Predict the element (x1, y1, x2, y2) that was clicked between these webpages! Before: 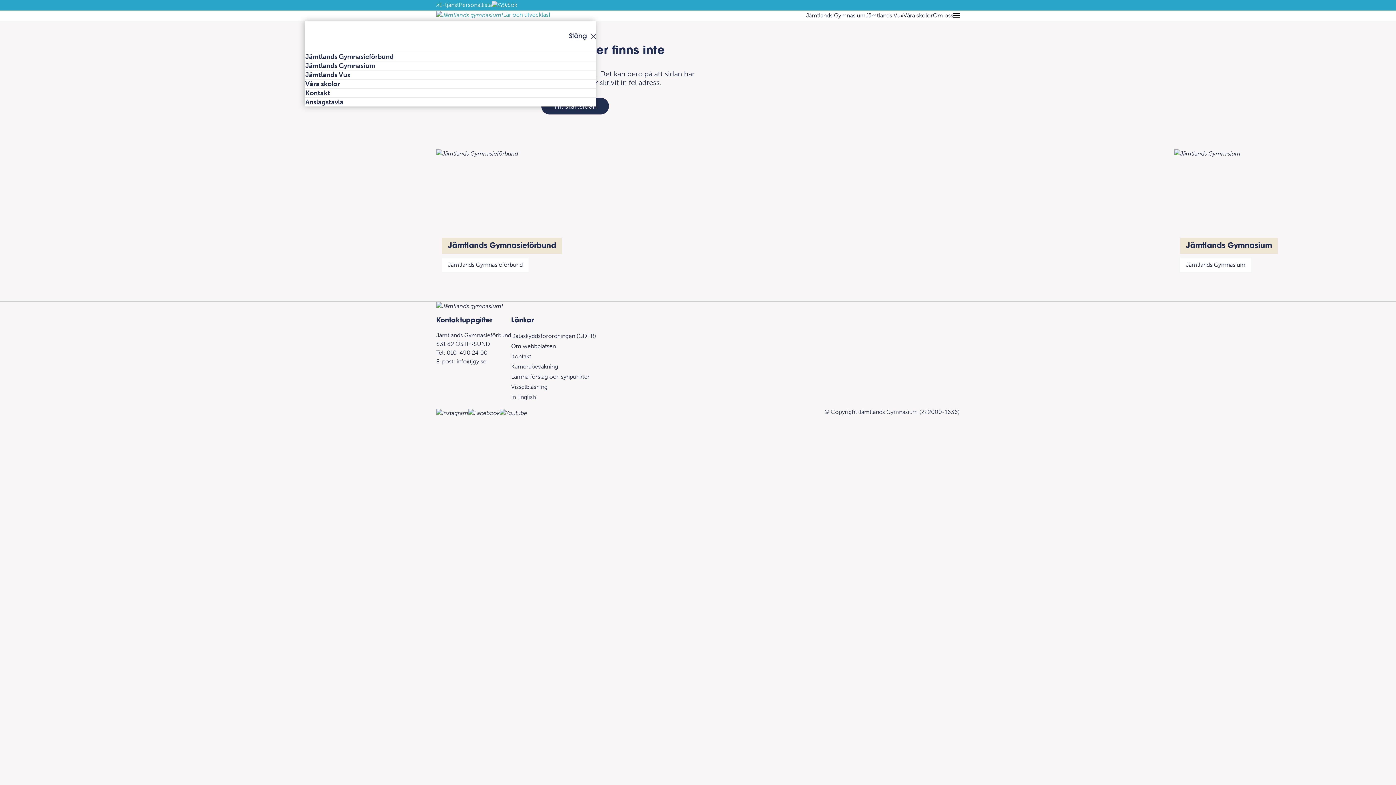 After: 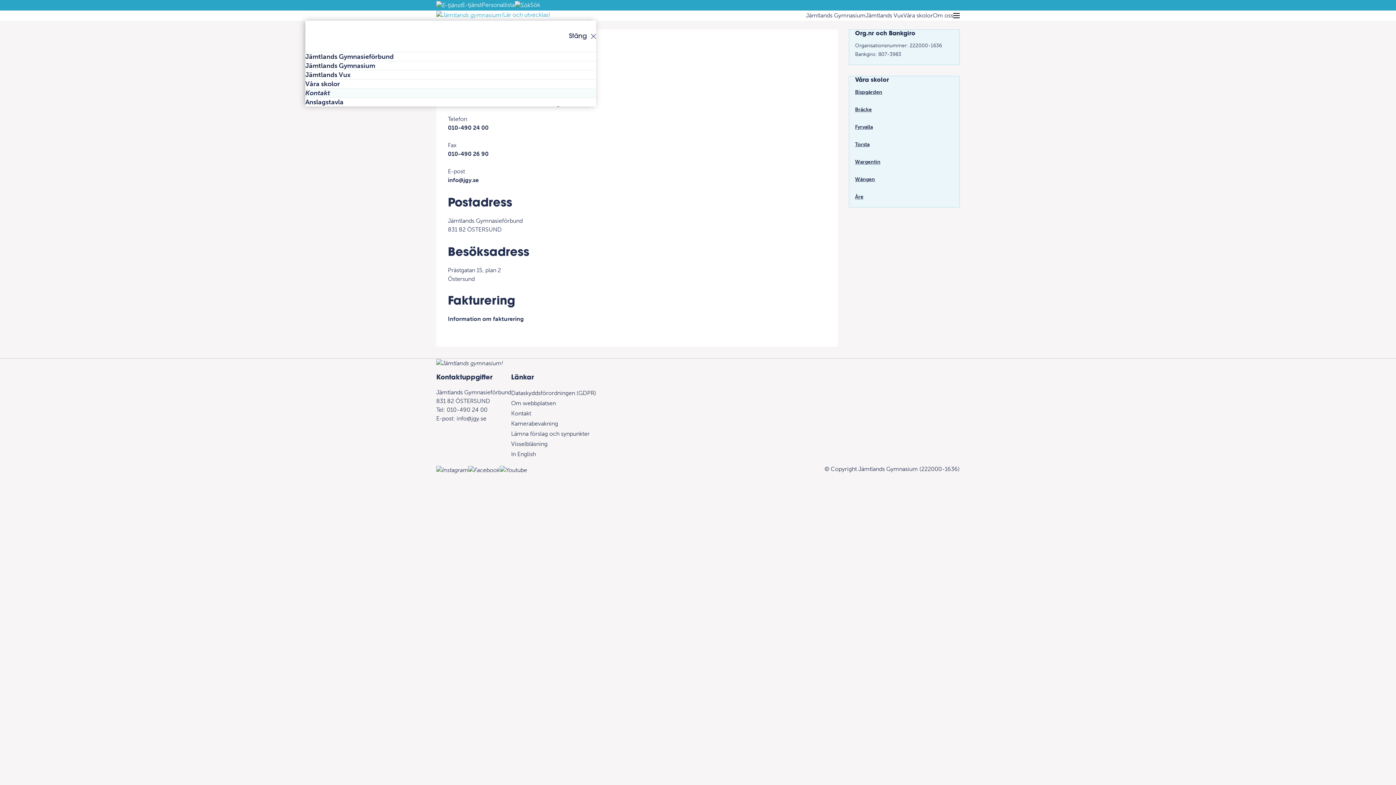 Action: bbox: (511, 353, 531, 359) label: Kontakt